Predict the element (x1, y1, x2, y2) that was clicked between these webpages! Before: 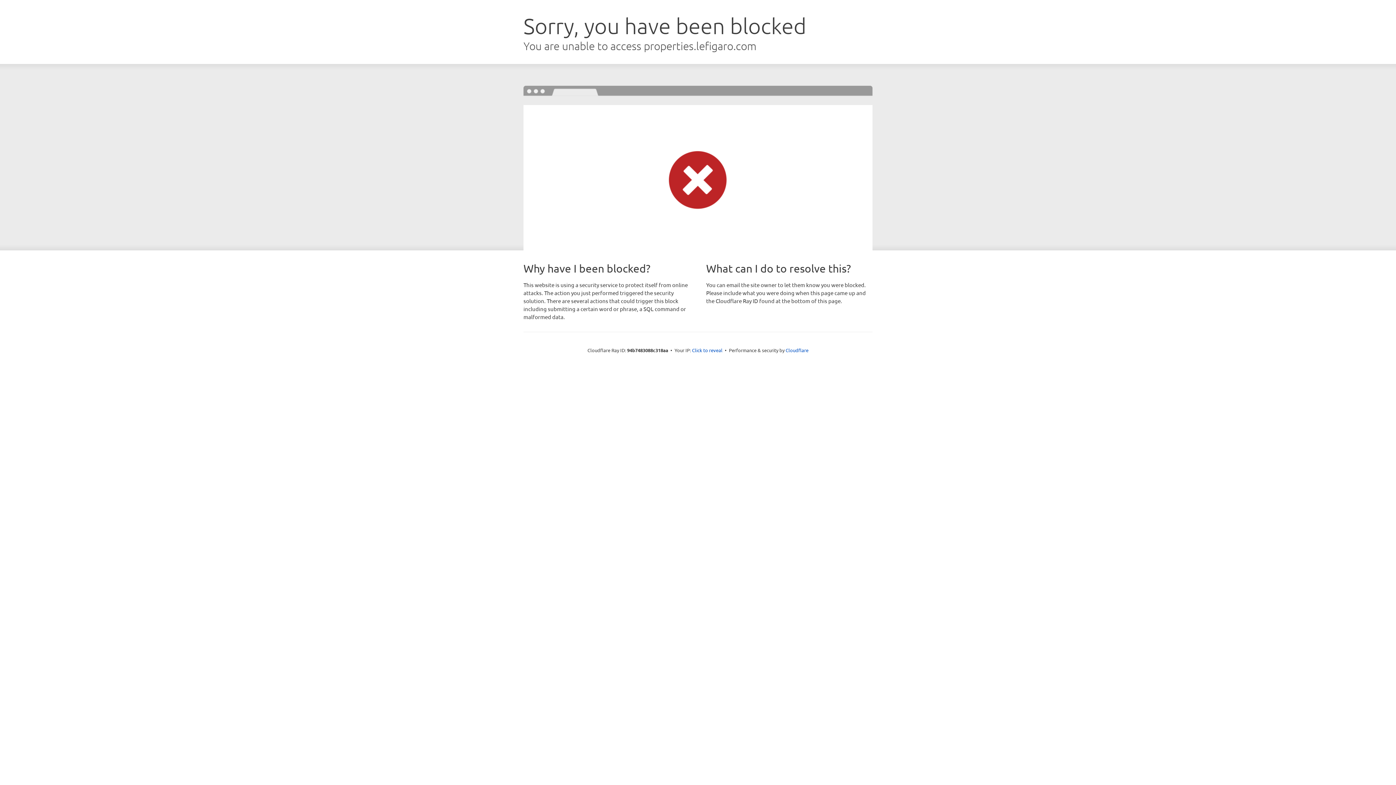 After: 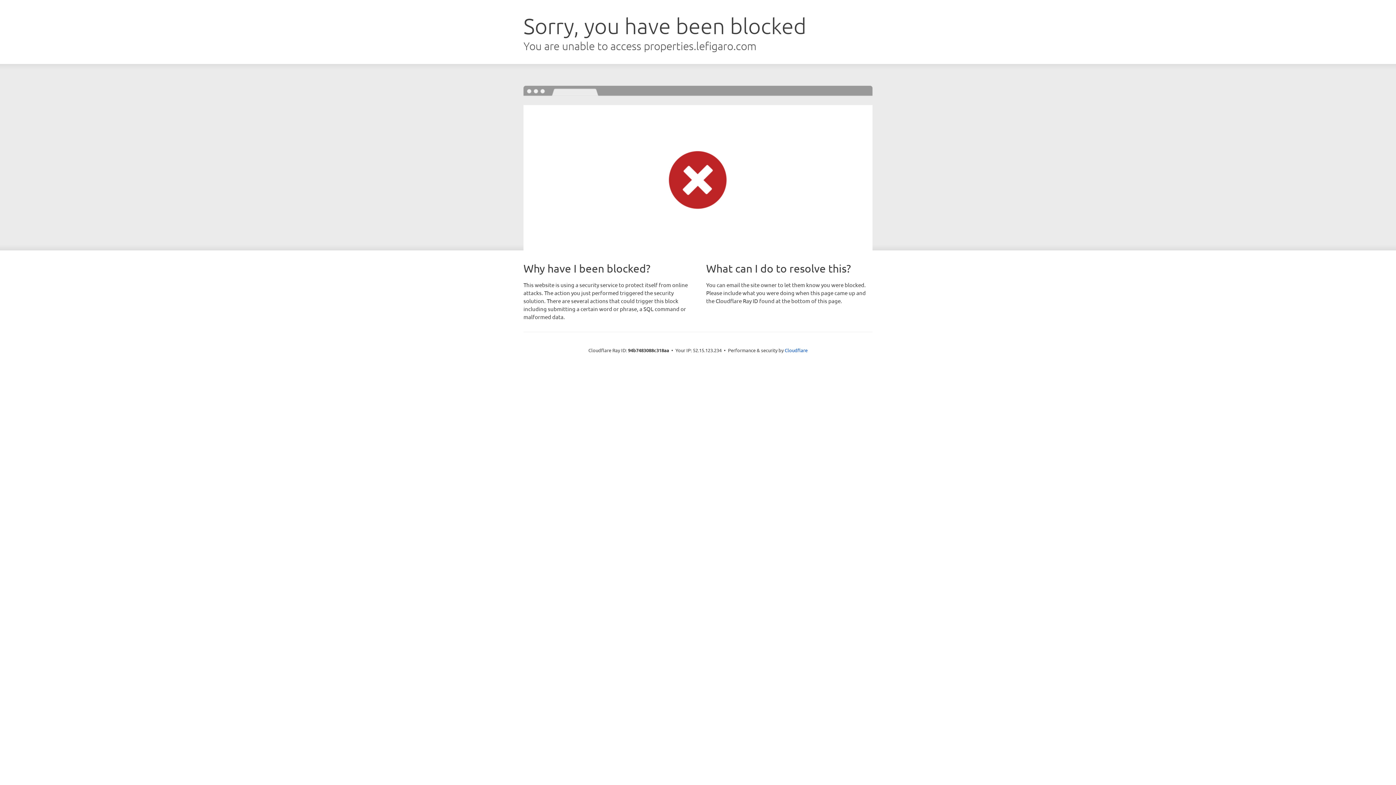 Action: bbox: (692, 346, 722, 353) label: Click to reveal